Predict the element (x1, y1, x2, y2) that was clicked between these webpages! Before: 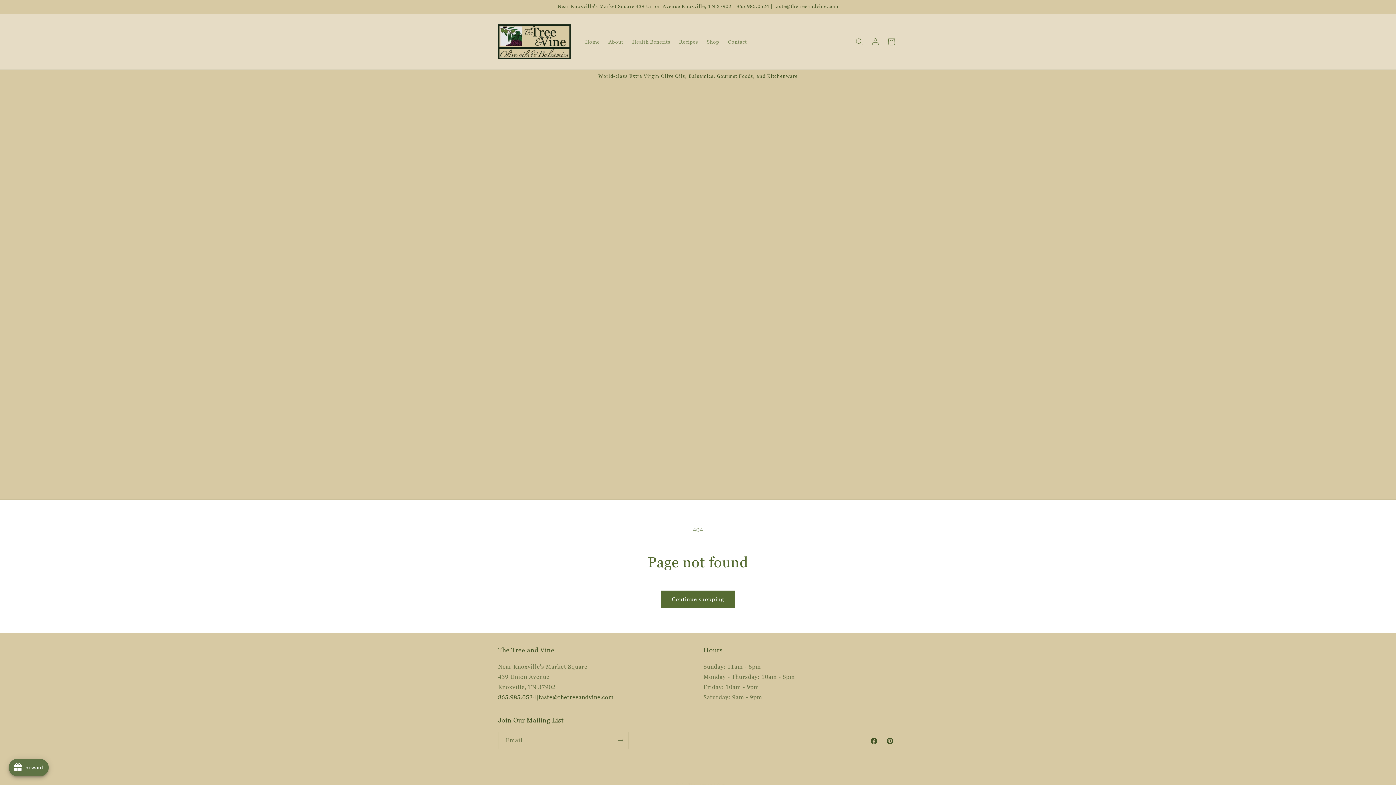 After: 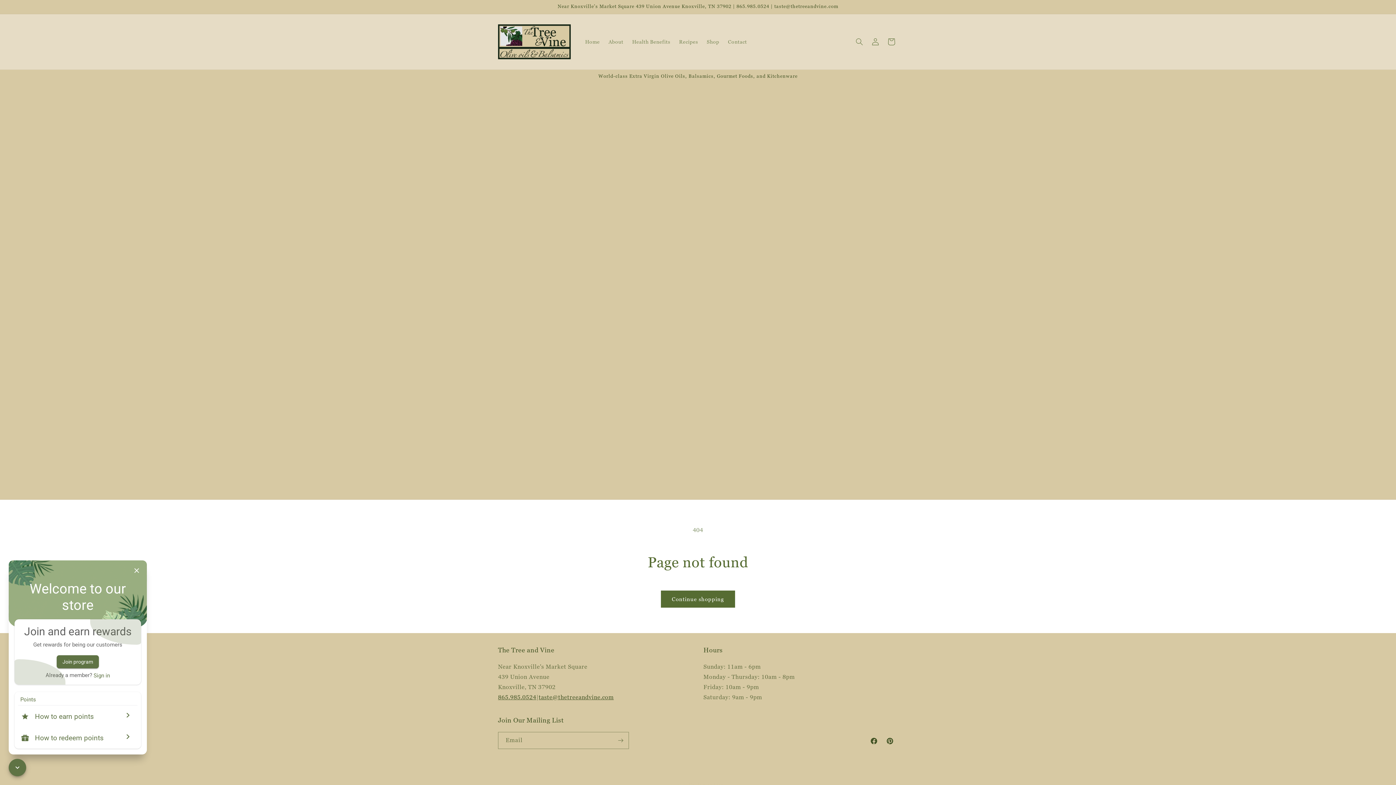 Action: bbox: (8, 759, 48, 776) label: Open Joy popup